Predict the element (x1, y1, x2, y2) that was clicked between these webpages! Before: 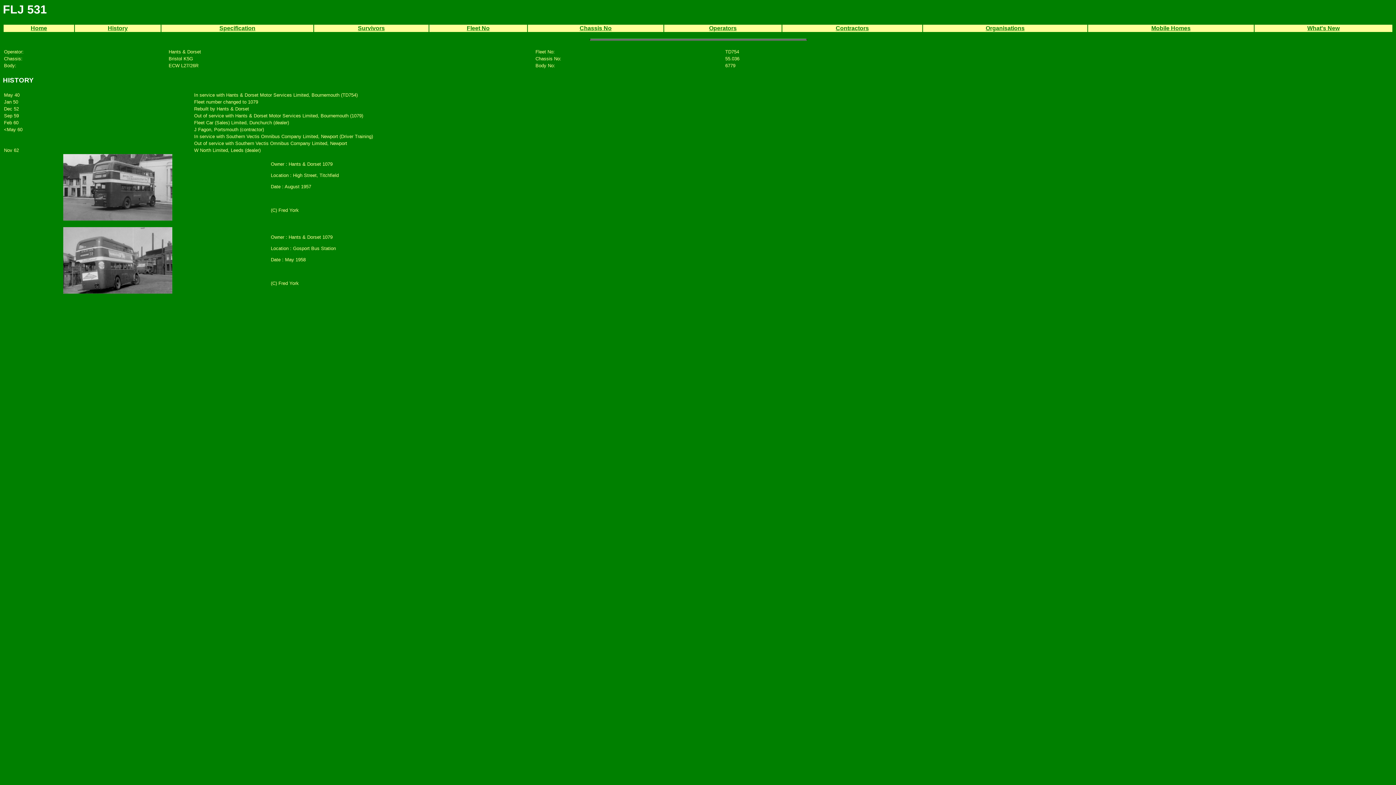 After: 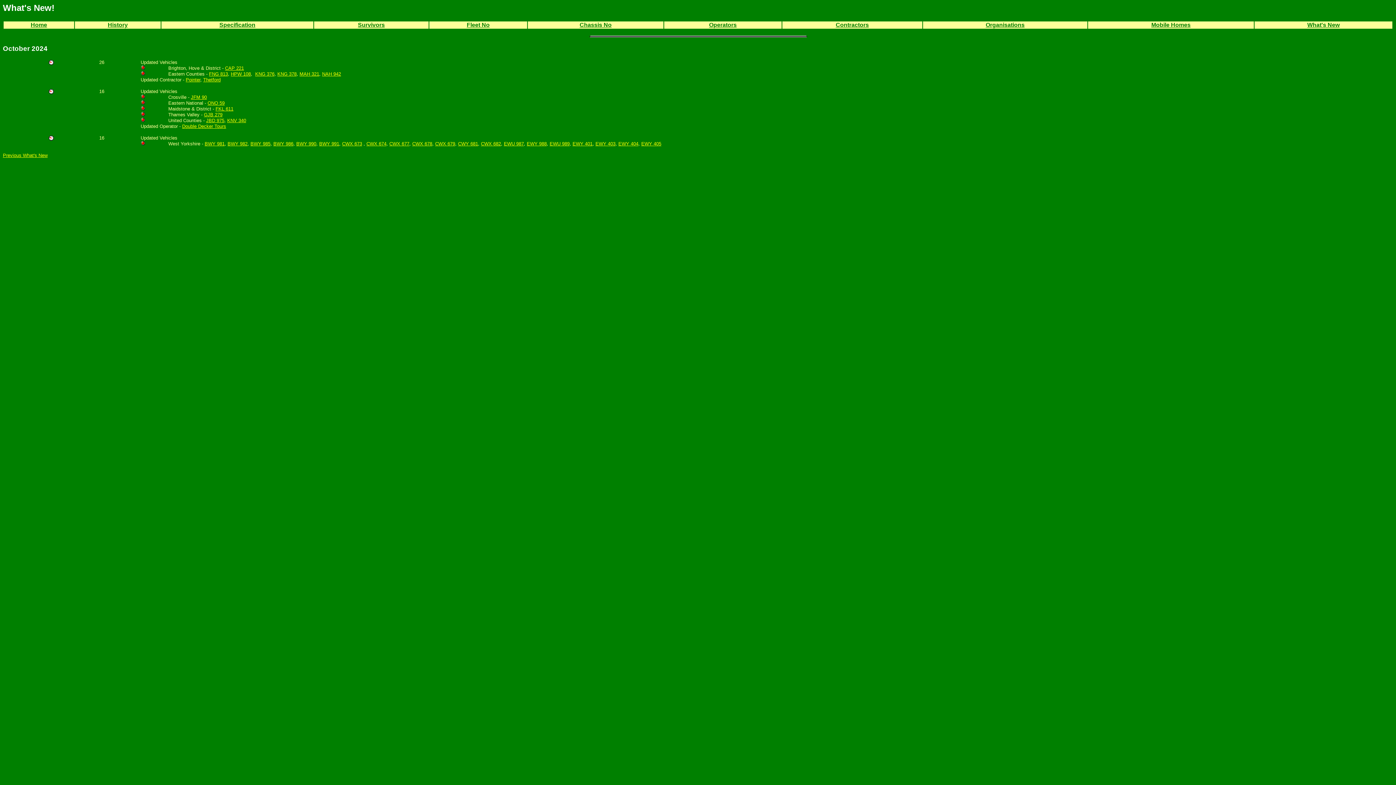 Action: label: What's New bbox: (1307, 25, 1340, 31)